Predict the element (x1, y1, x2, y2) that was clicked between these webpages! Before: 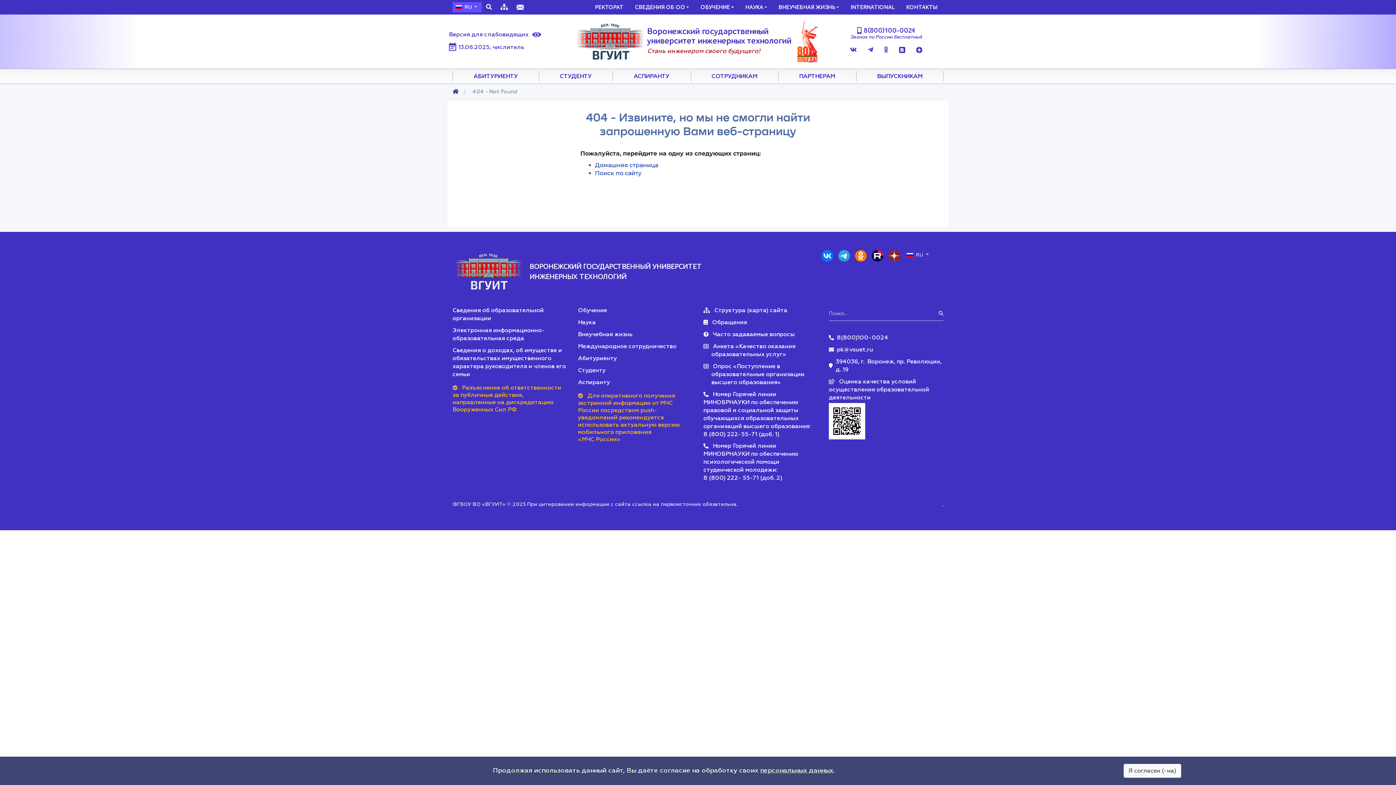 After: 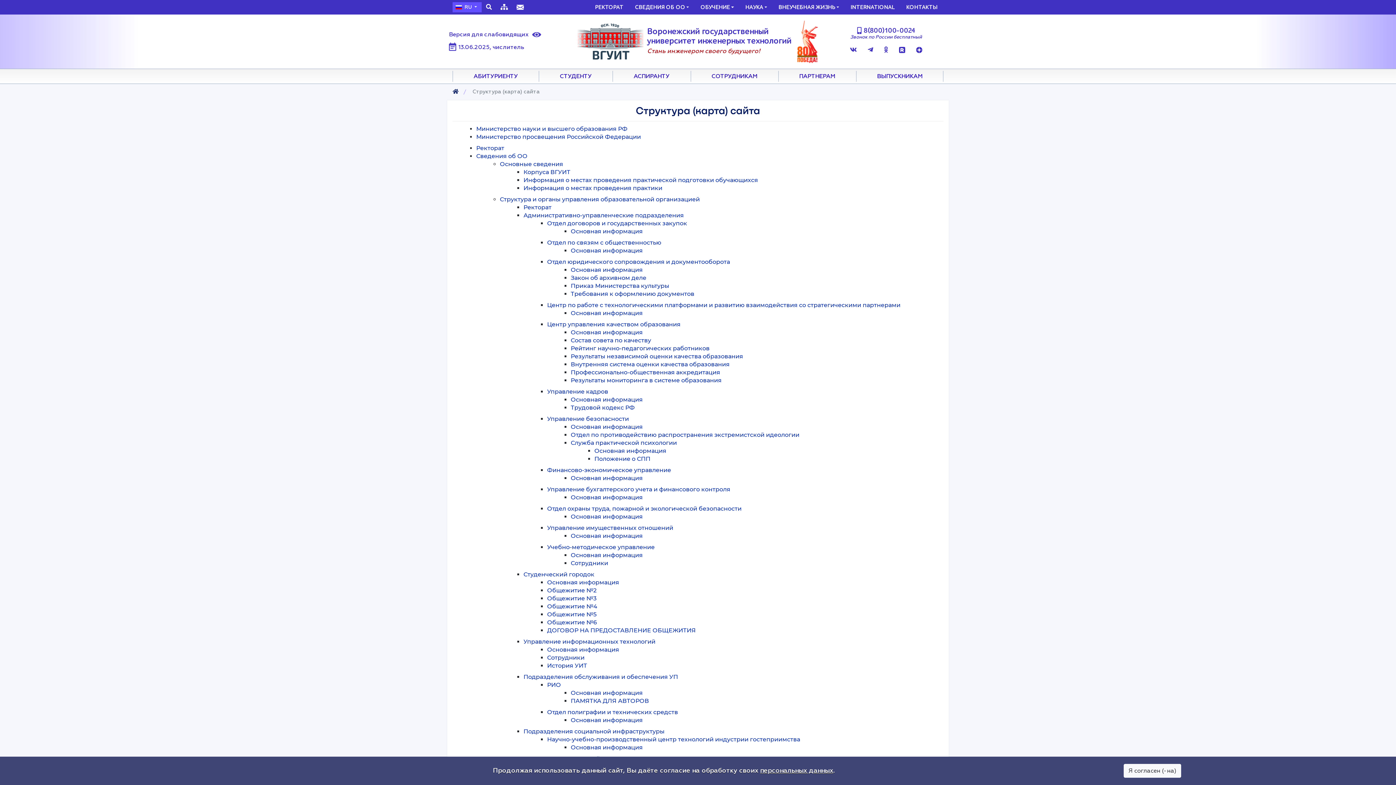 Action: bbox: (703, 306, 818, 314) label:  Структура (карта) сайта